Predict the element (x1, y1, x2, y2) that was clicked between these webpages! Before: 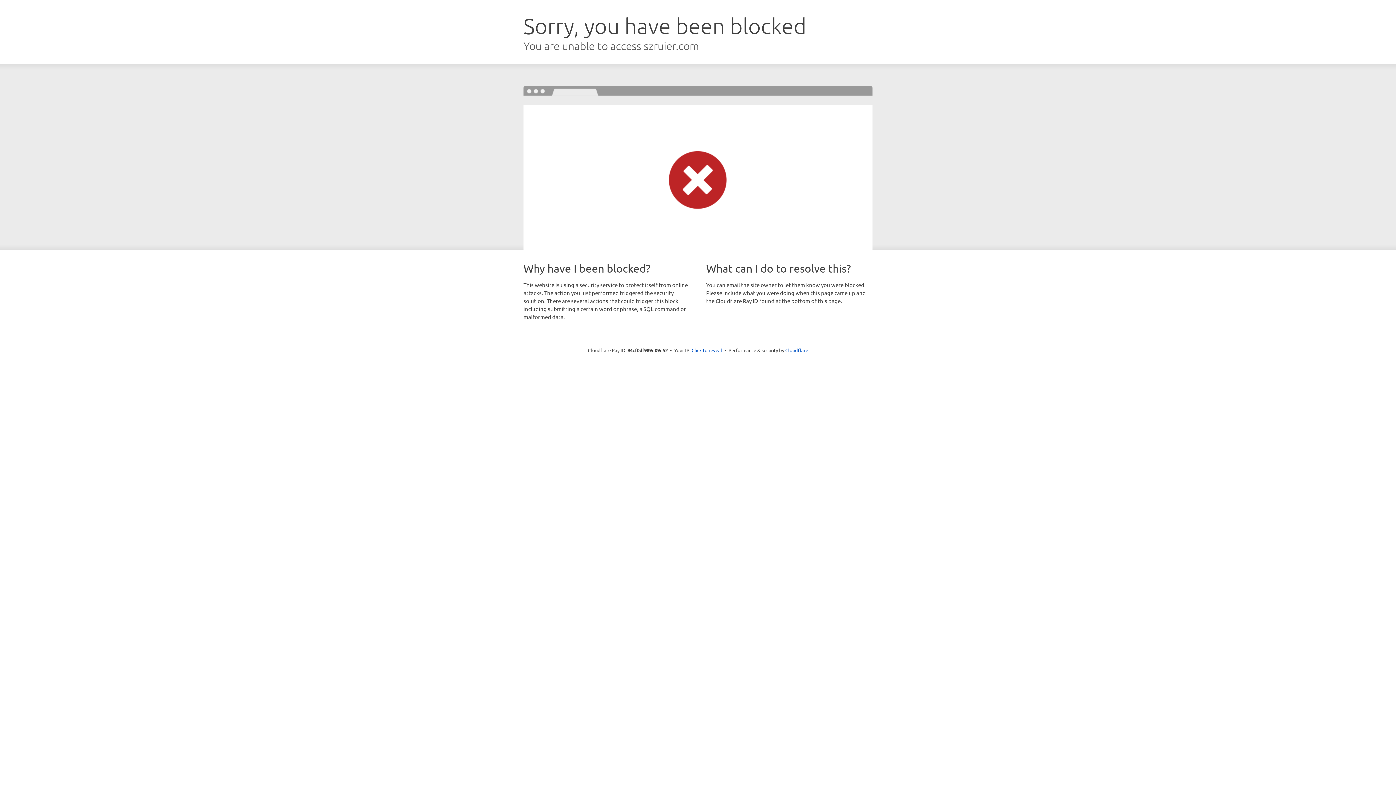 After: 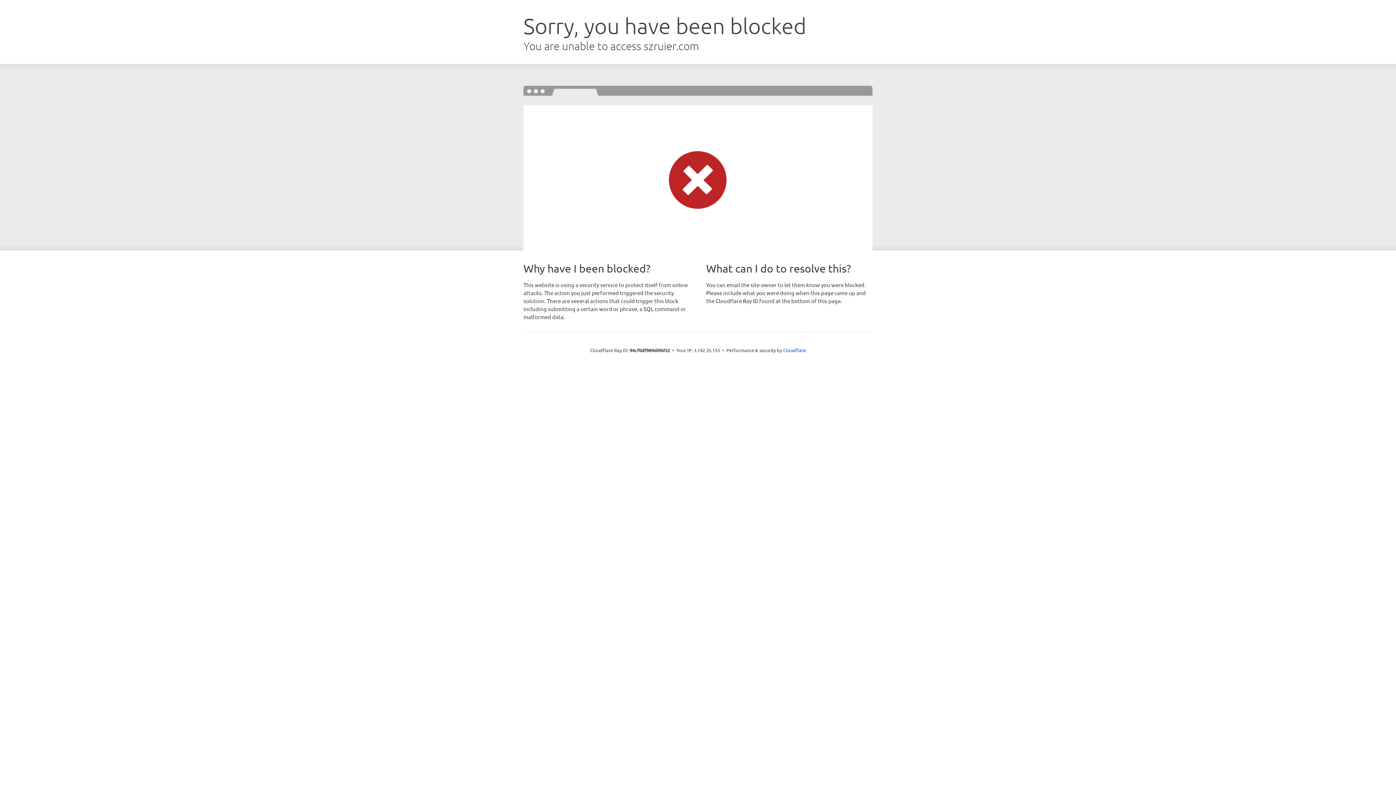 Action: bbox: (691, 346, 722, 353) label: Click to reveal